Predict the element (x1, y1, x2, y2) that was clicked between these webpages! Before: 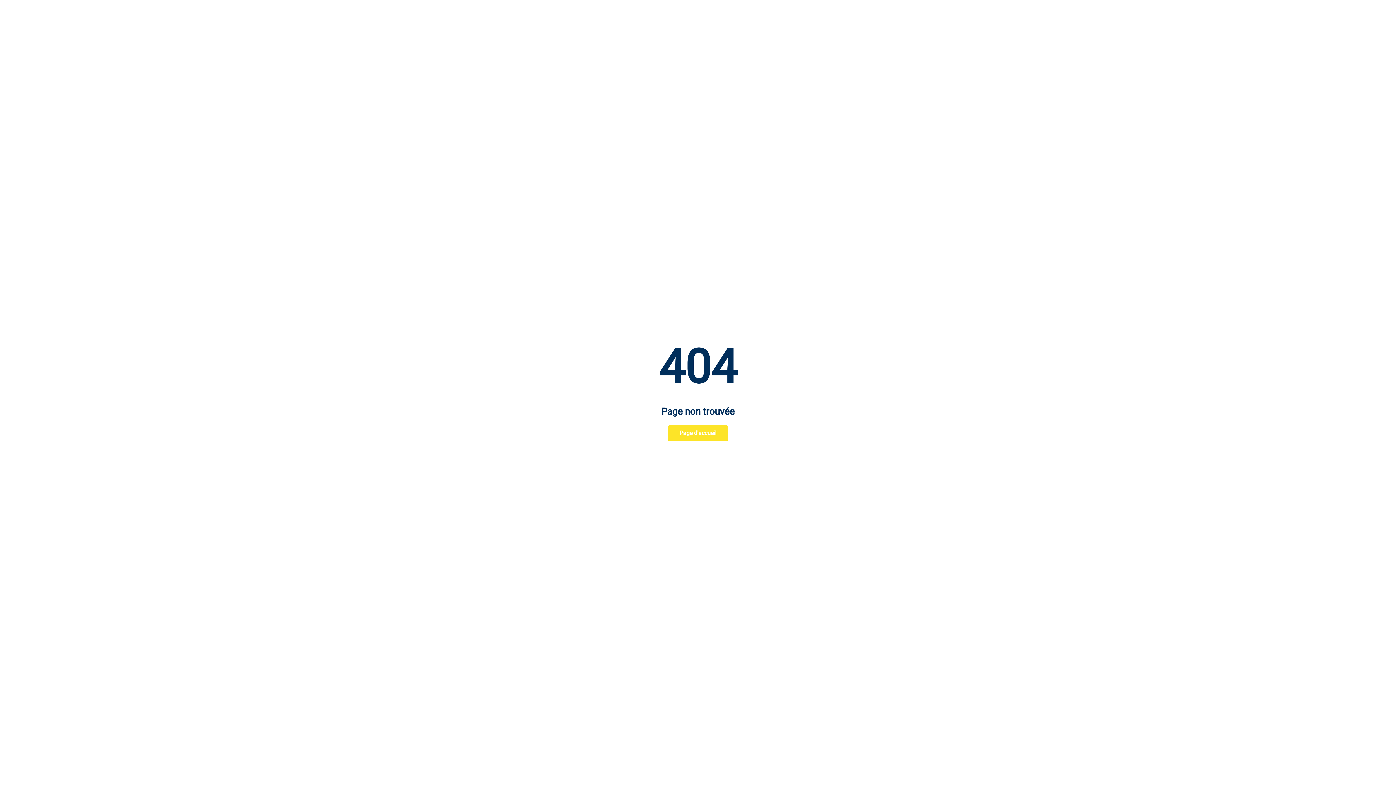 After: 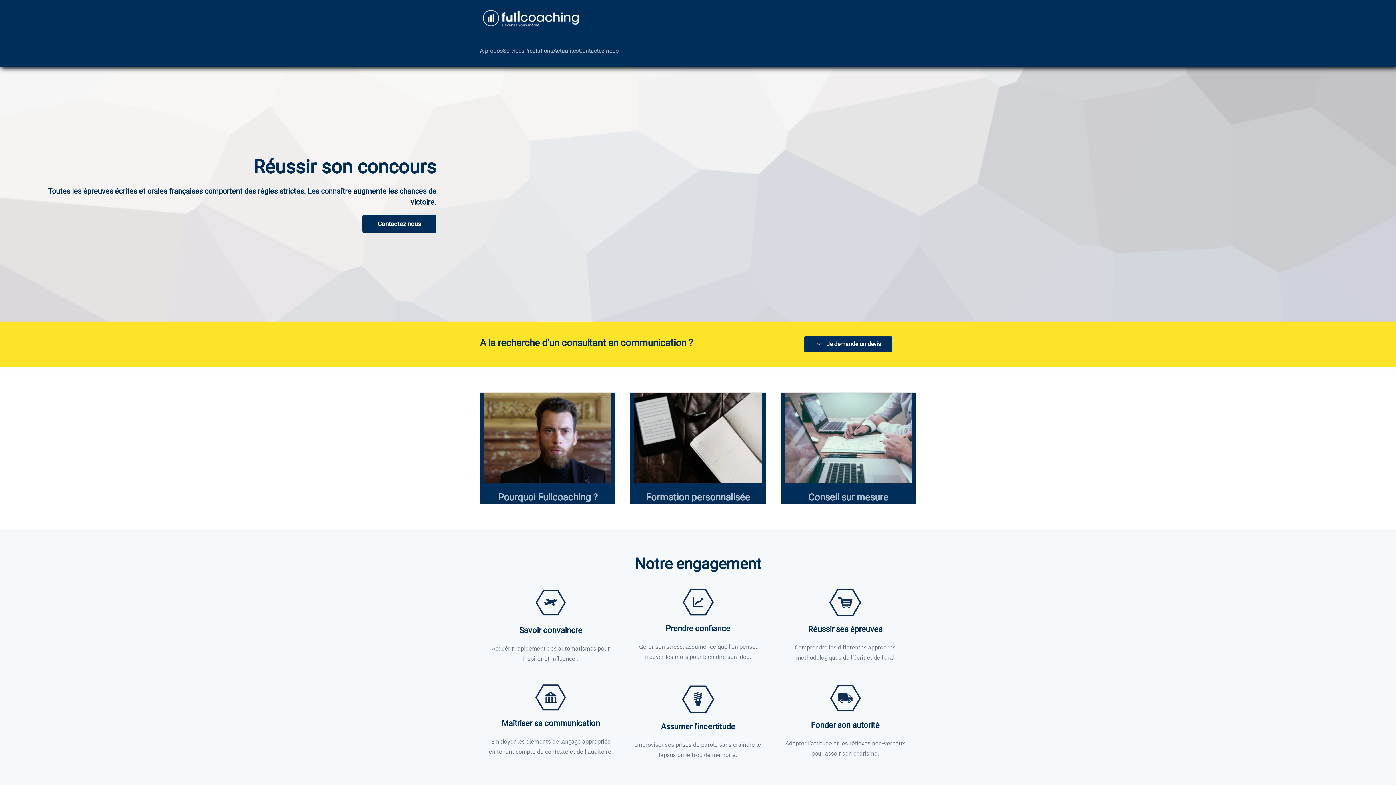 Action: label: Page d'accueil bbox: (668, 425, 728, 441)